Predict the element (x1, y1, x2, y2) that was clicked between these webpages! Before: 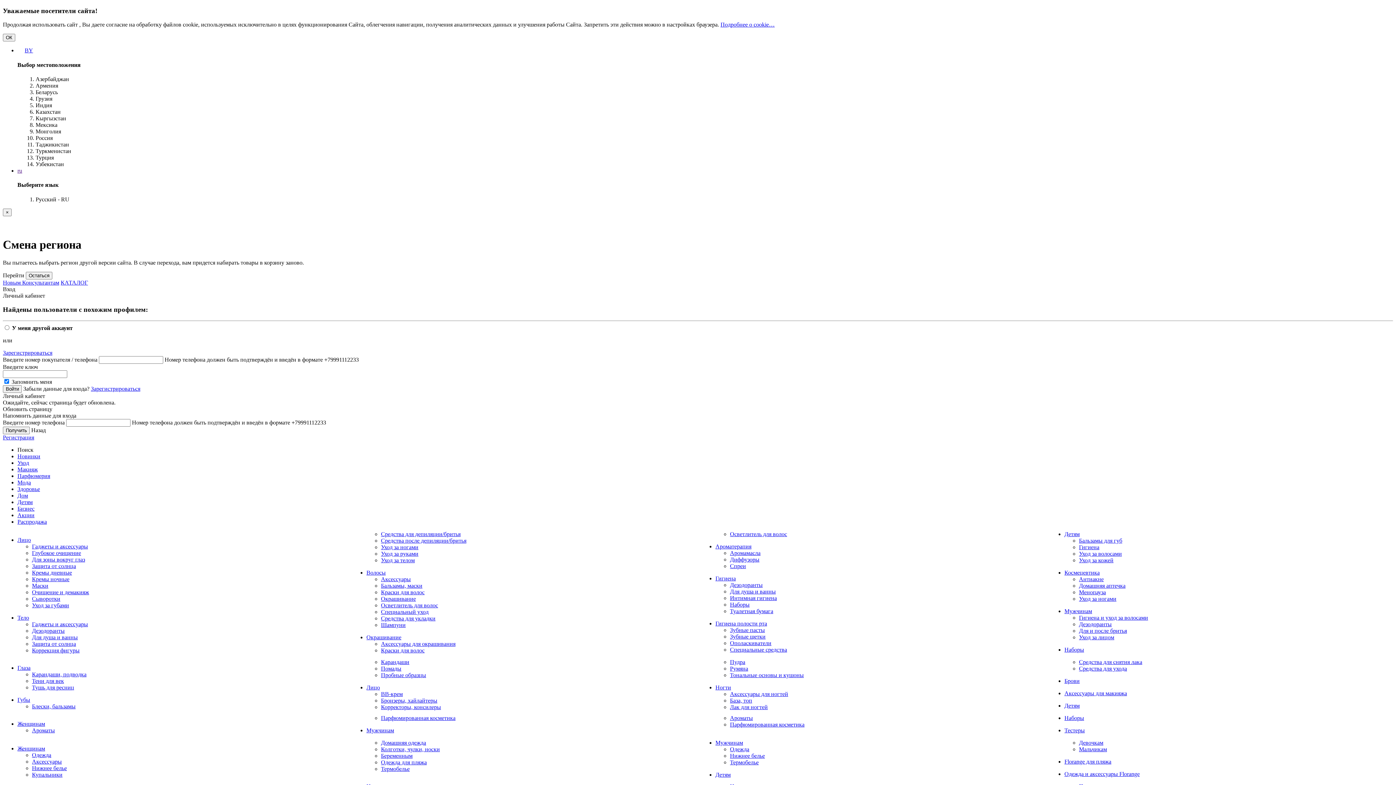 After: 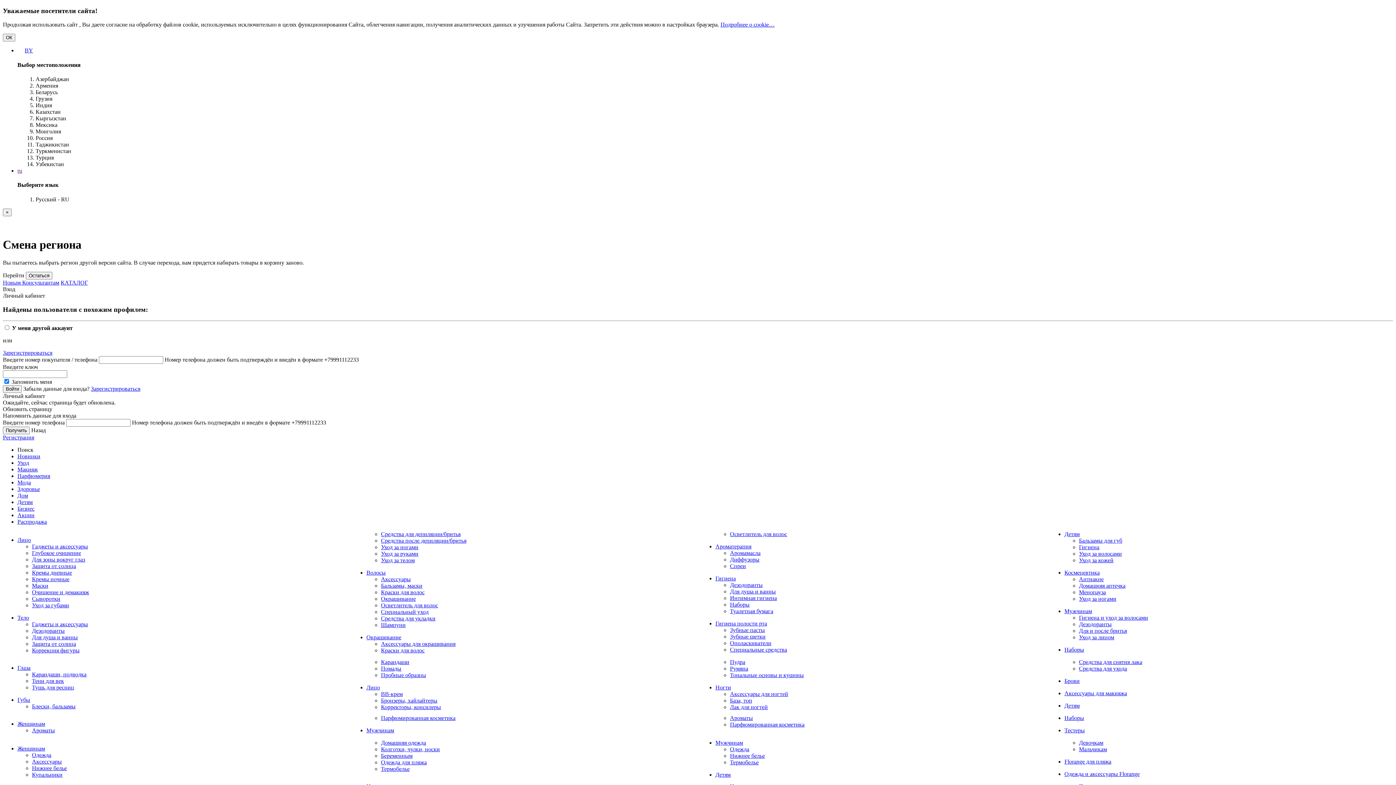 Action: label: Тушь для ресниц bbox: (32, 684, 74, 690)